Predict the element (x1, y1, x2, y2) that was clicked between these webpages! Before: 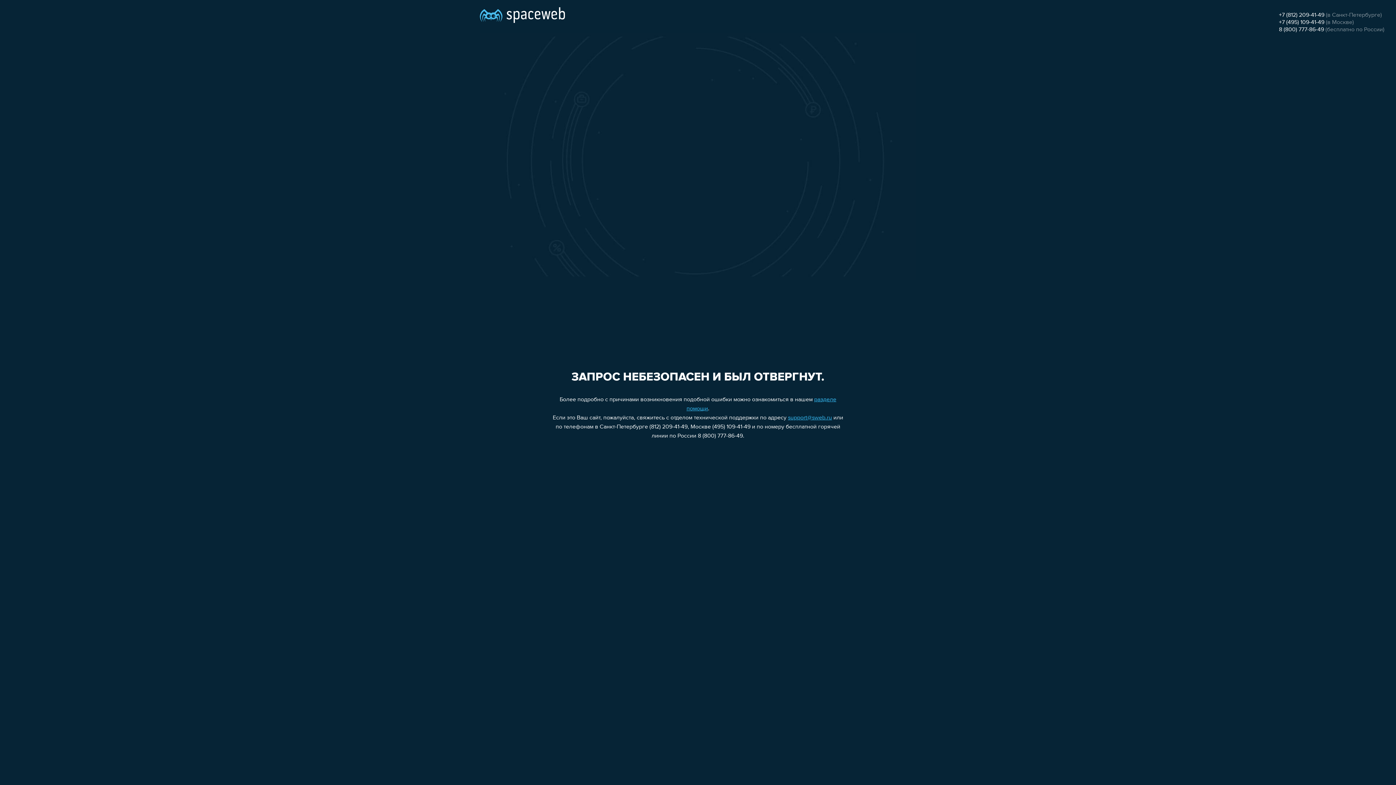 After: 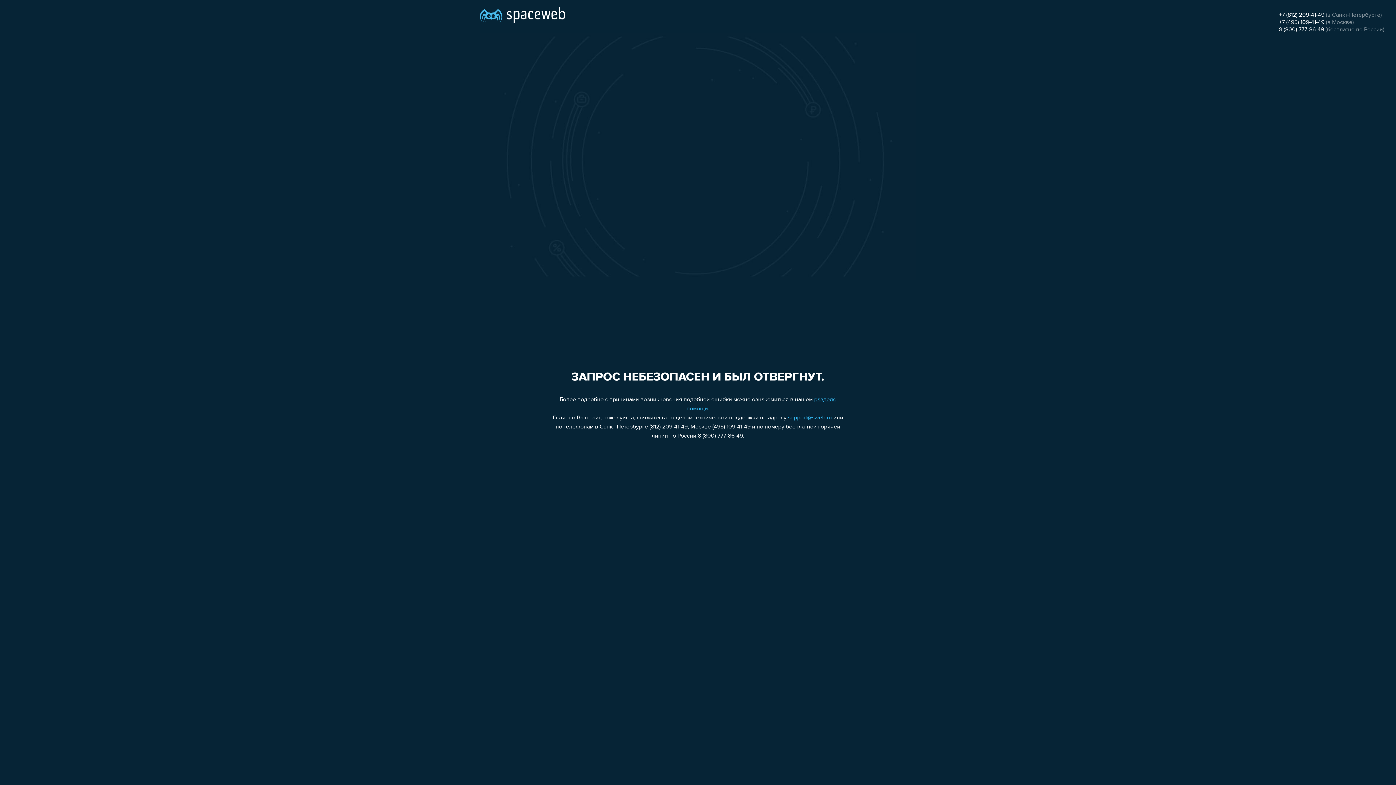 Action: label: +7 (495) 109-41-49 bbox: (1279, 19, 1324, 25)